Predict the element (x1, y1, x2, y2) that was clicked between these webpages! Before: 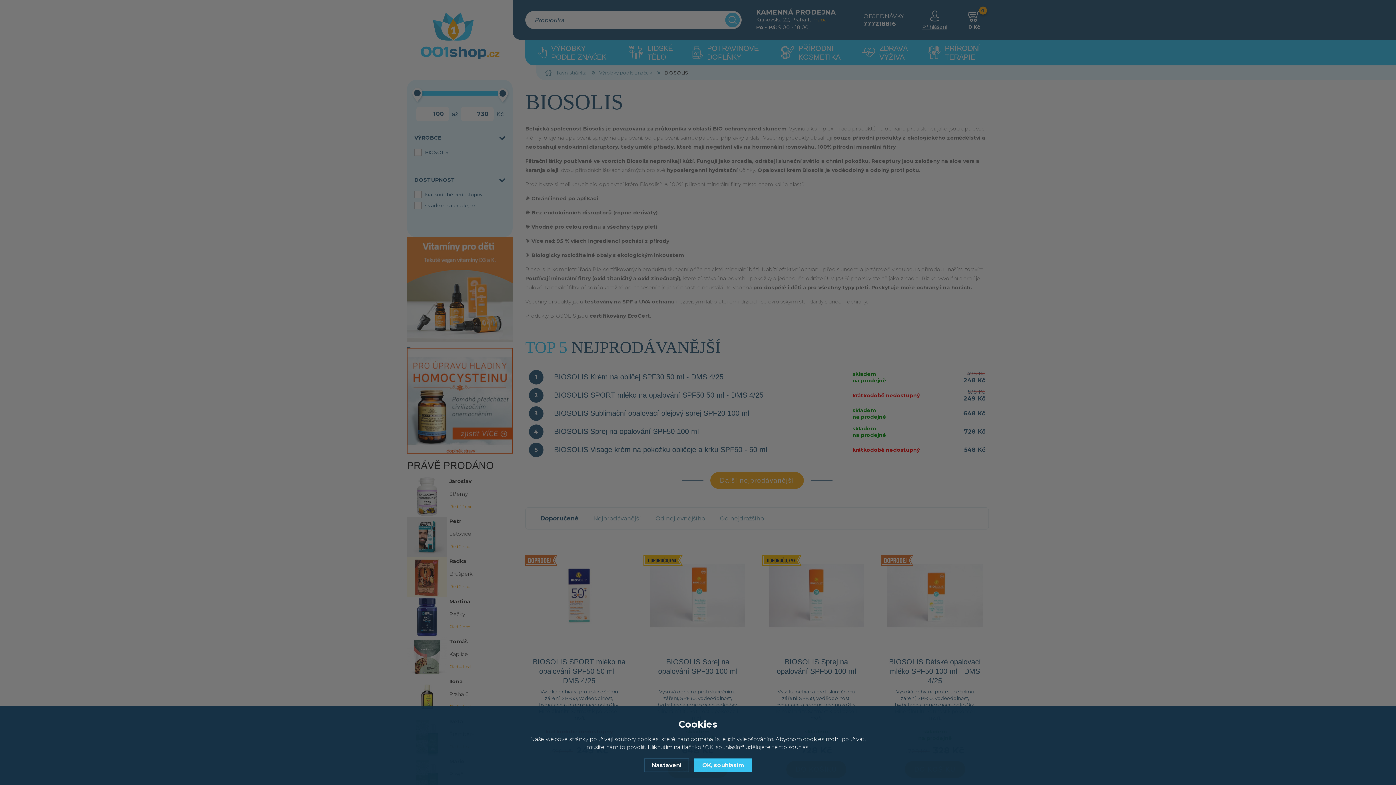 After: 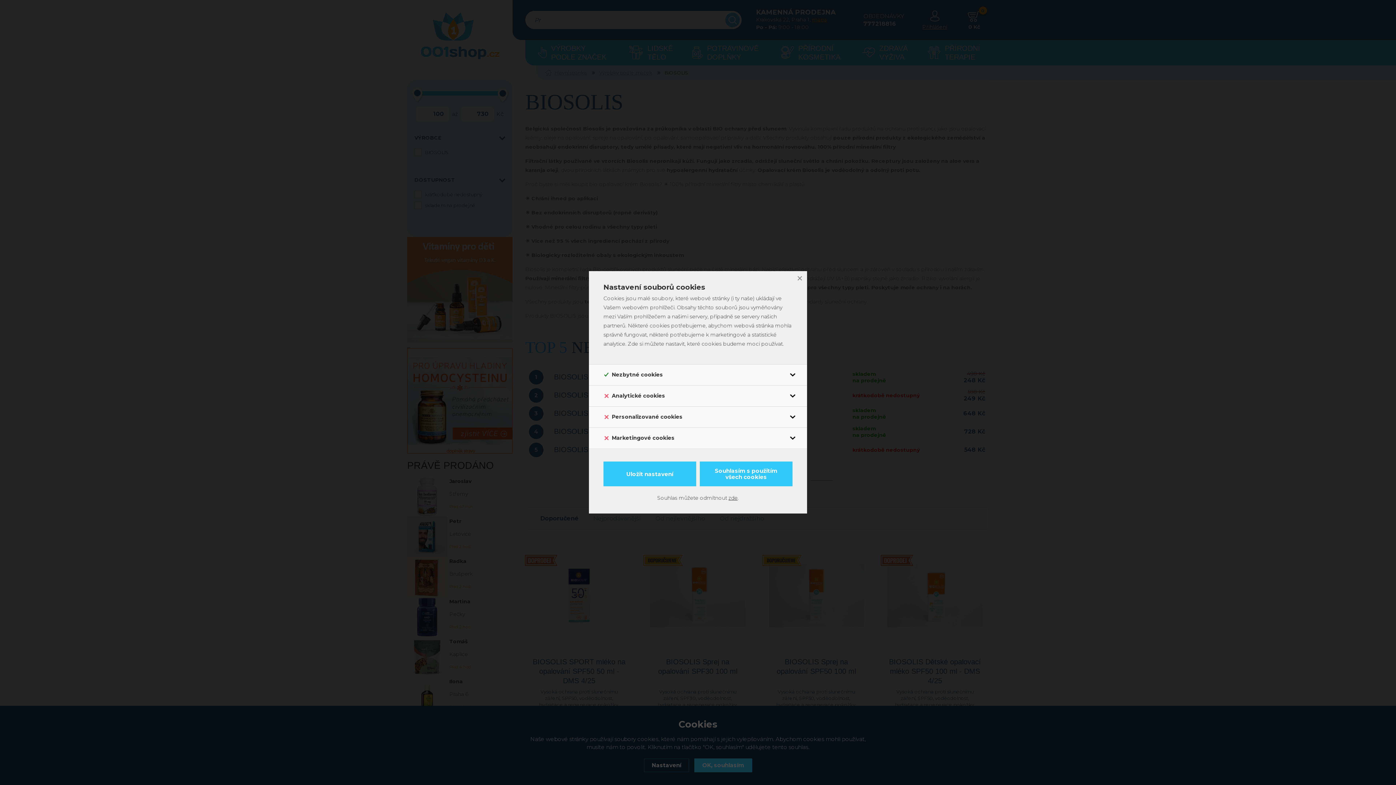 Action: label: Nastavení bbox: (644, 758, 689, 772)